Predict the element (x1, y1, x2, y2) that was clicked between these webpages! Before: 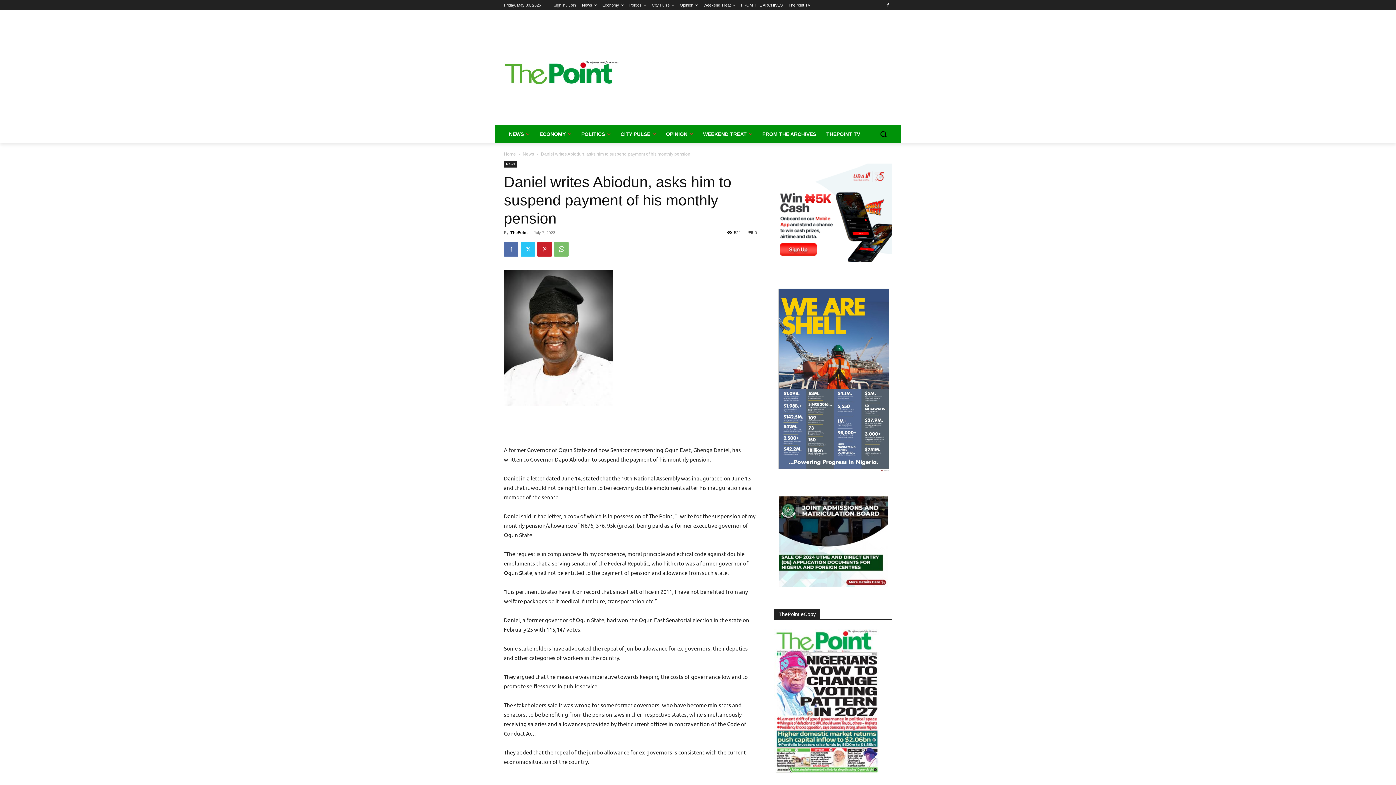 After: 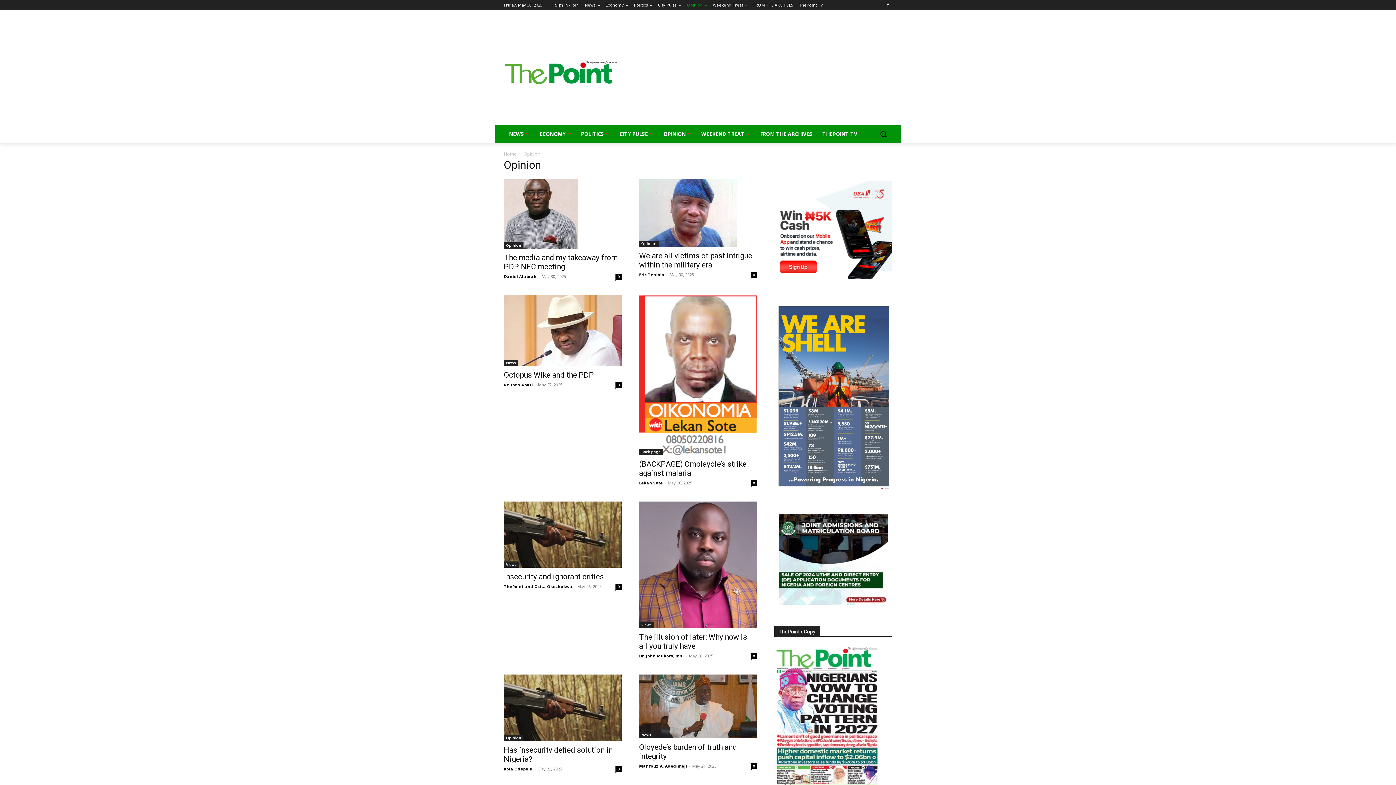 Action: label: Opinion bbox: (680, 0, 697, 10)